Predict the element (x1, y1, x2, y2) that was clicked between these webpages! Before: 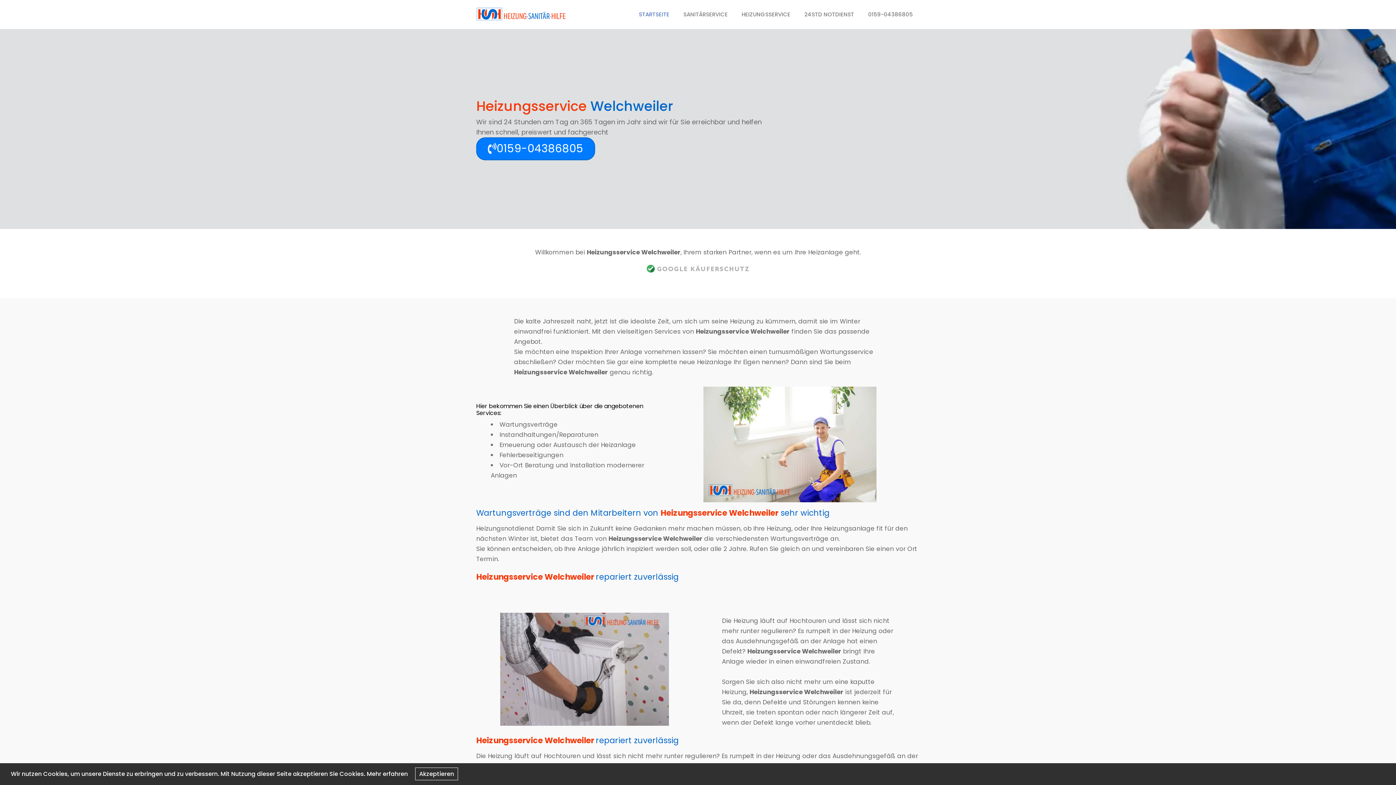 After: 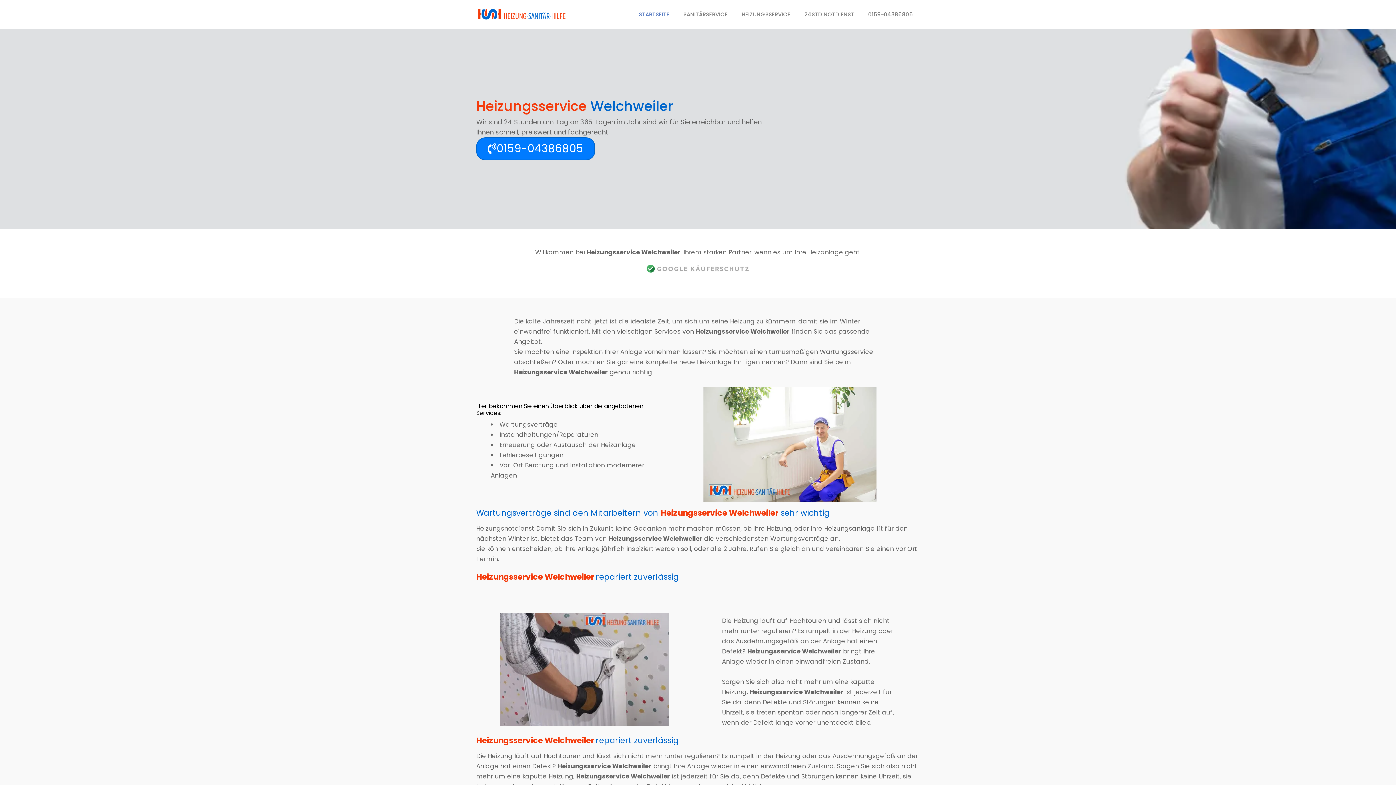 Action: bbox: (415, 768, 458, 780) label: Akzeptieren